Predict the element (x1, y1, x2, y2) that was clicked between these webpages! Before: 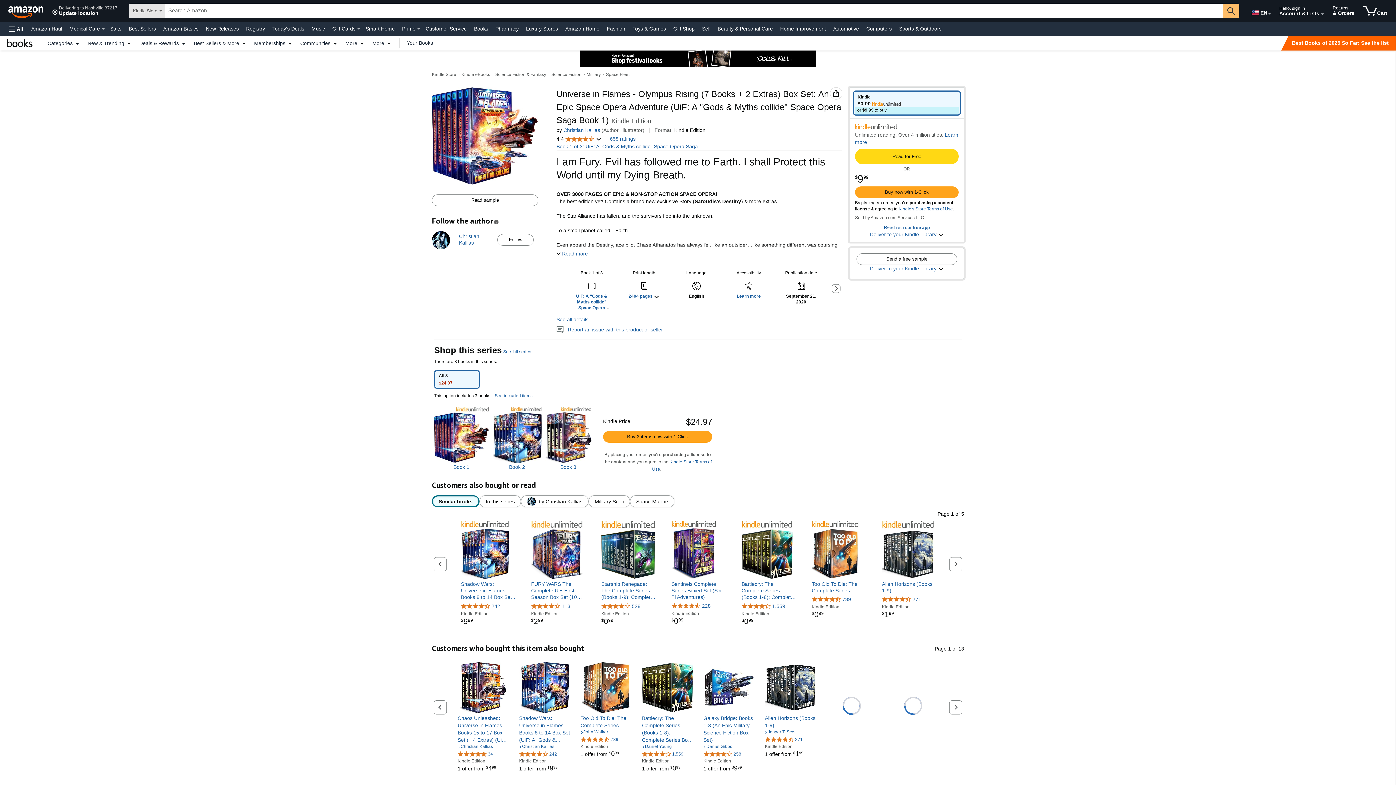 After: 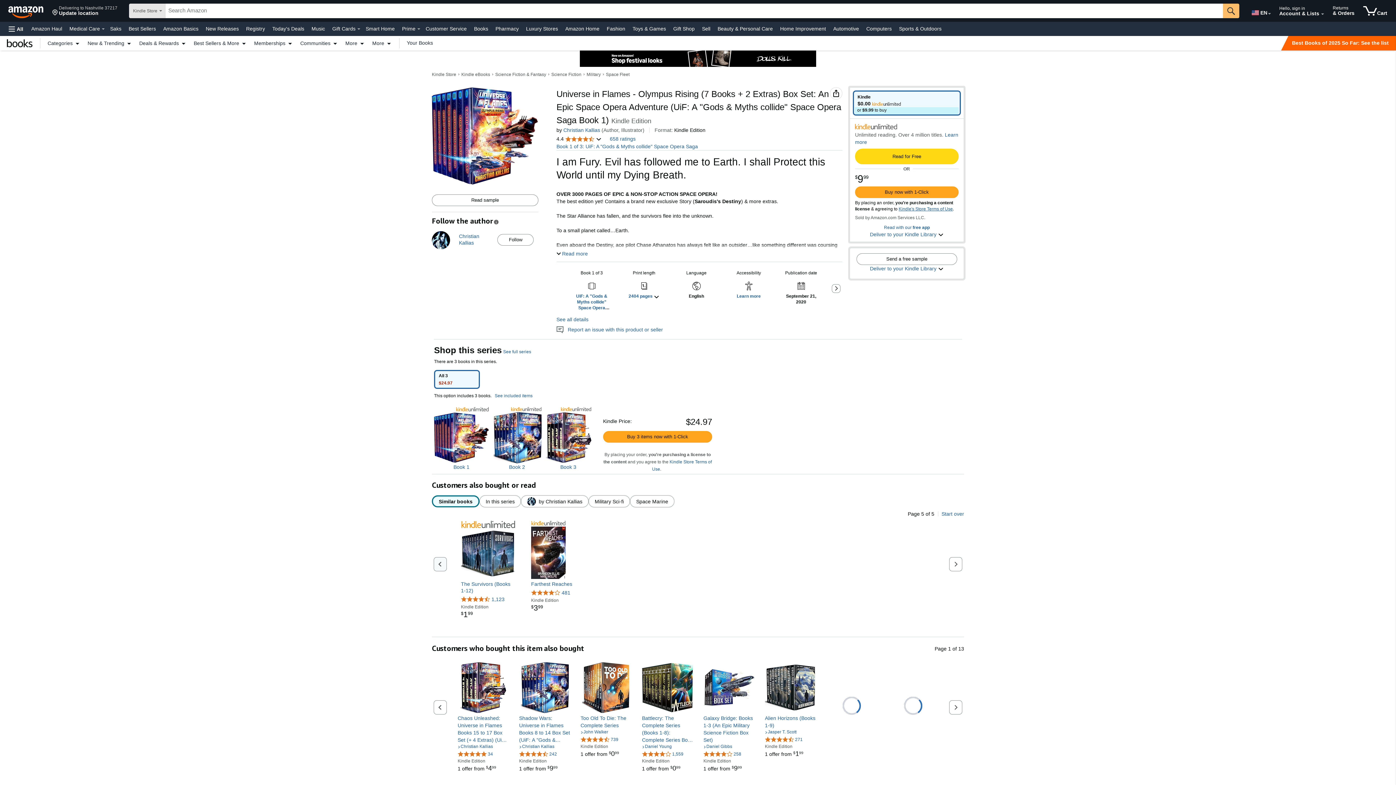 Action: bbox: (433, 557, 446, 571) label: Previous page